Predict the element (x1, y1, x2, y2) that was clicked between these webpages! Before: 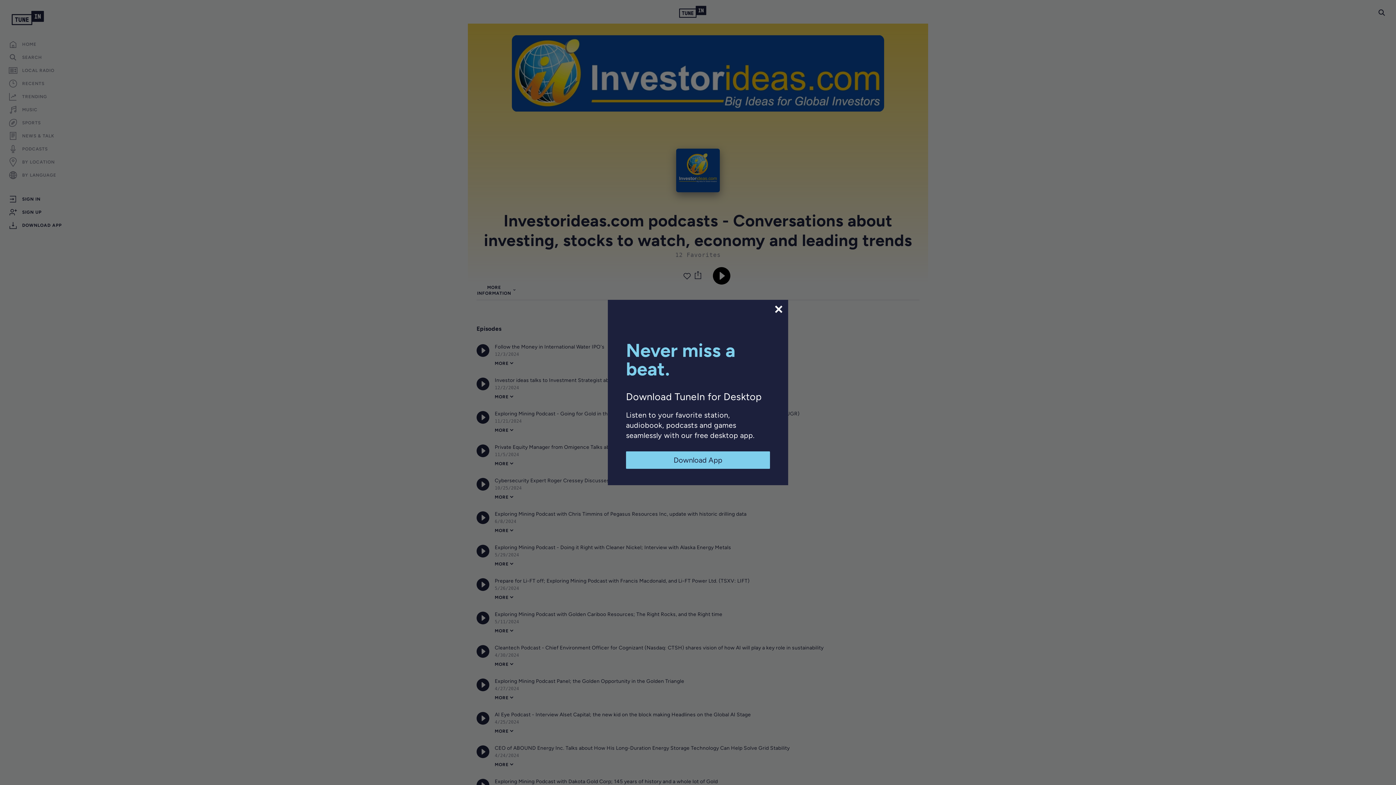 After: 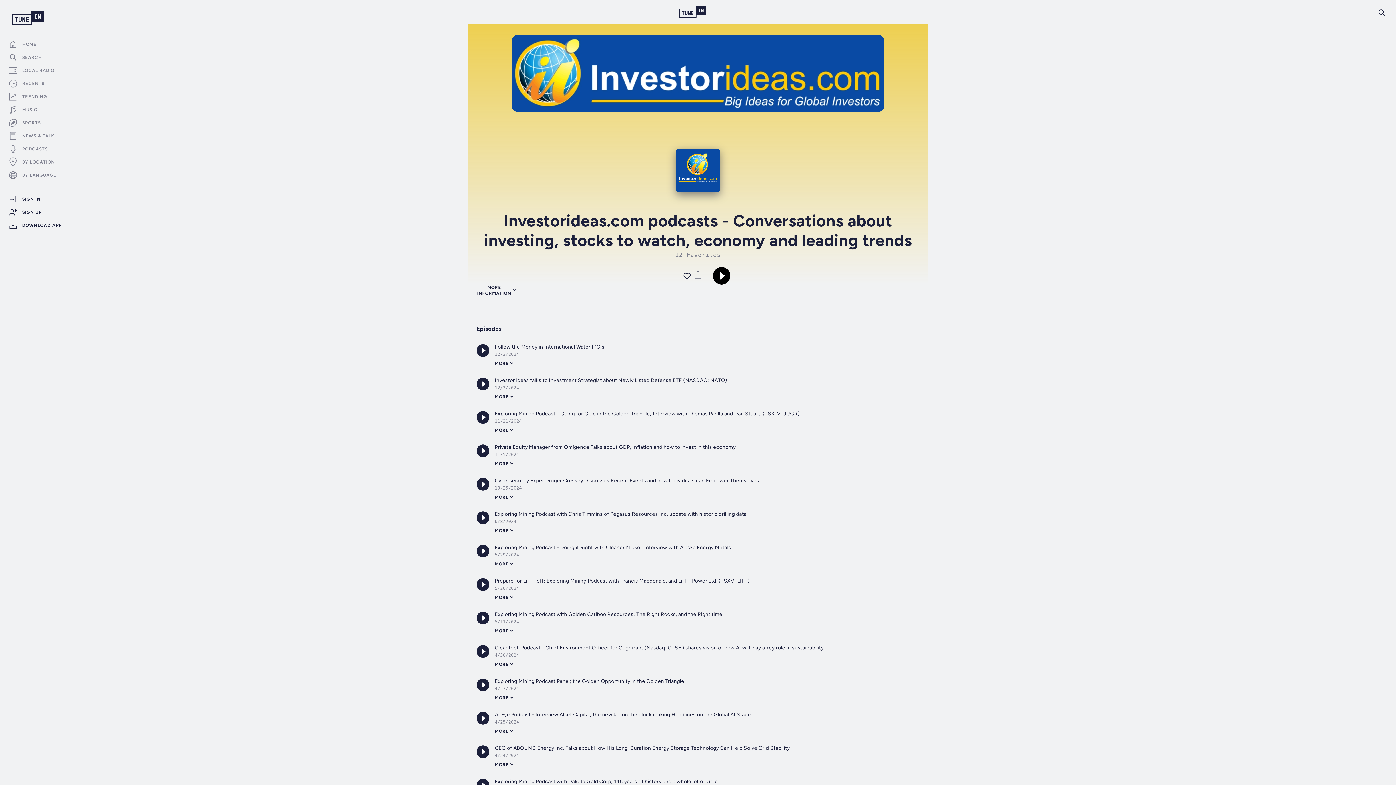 Action: label: Download App bbox: (626, 451, 770, 469)